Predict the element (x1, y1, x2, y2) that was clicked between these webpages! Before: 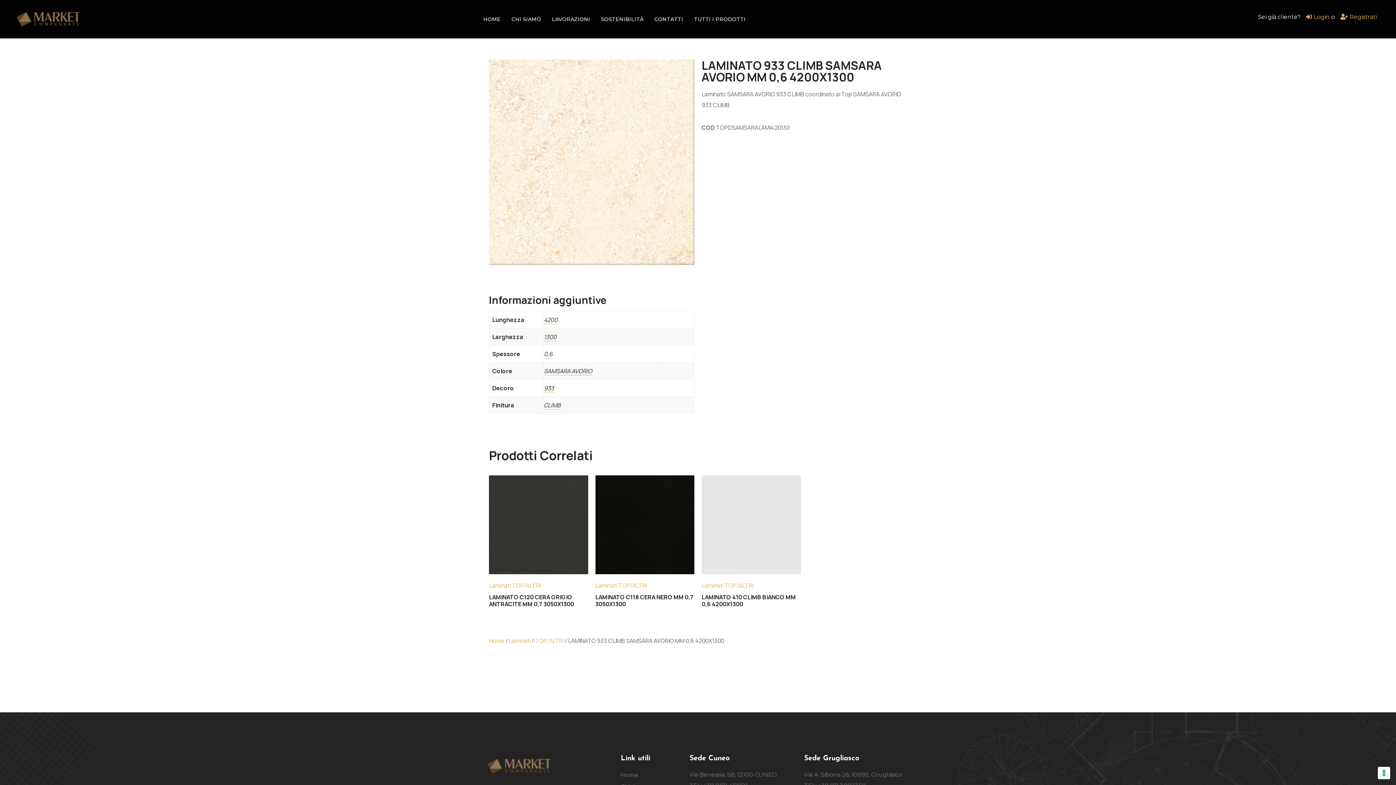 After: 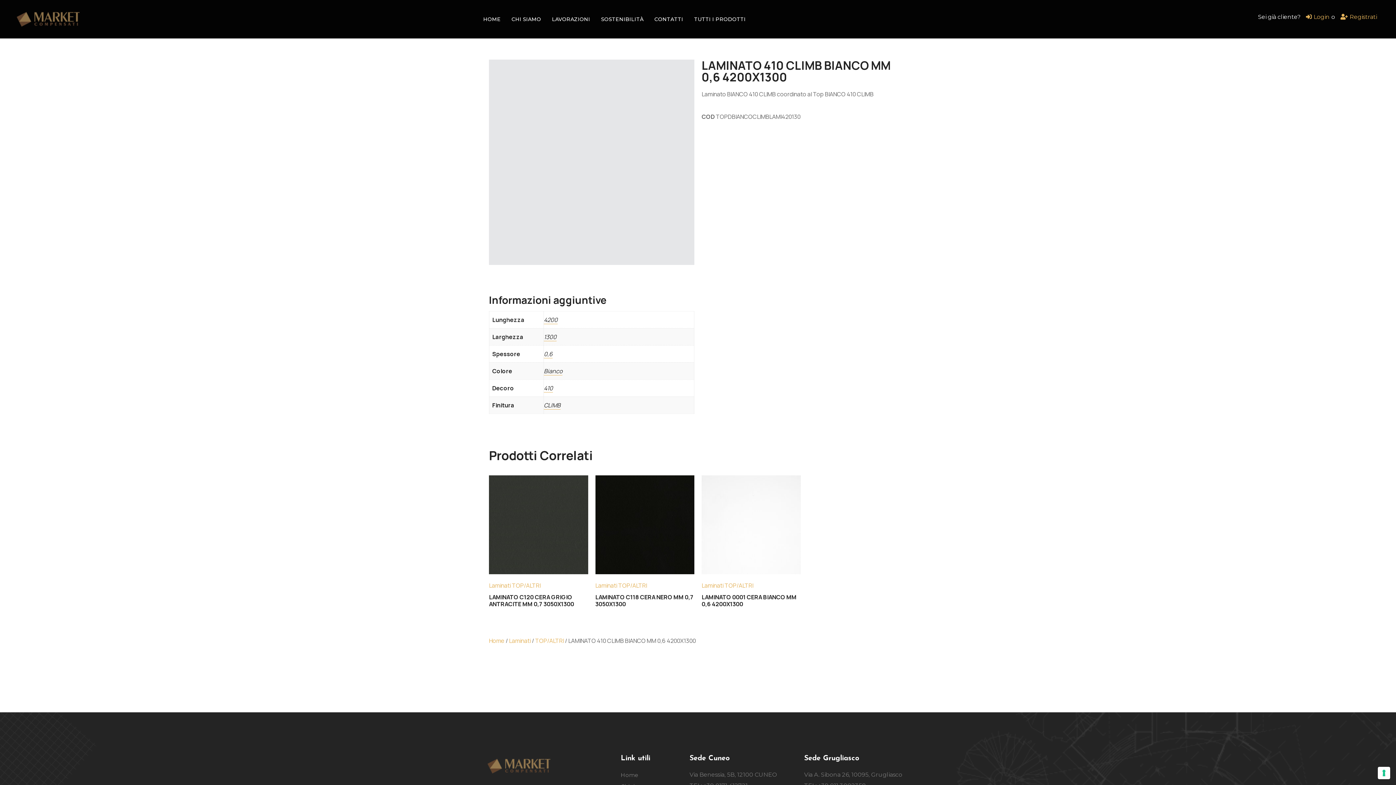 Action: bbox: (701, 475, 800, 610) label: Laminati TOP/ALTRI
LAMINATO 410 CLIMB BIANCO MM 0,6 4200X1300